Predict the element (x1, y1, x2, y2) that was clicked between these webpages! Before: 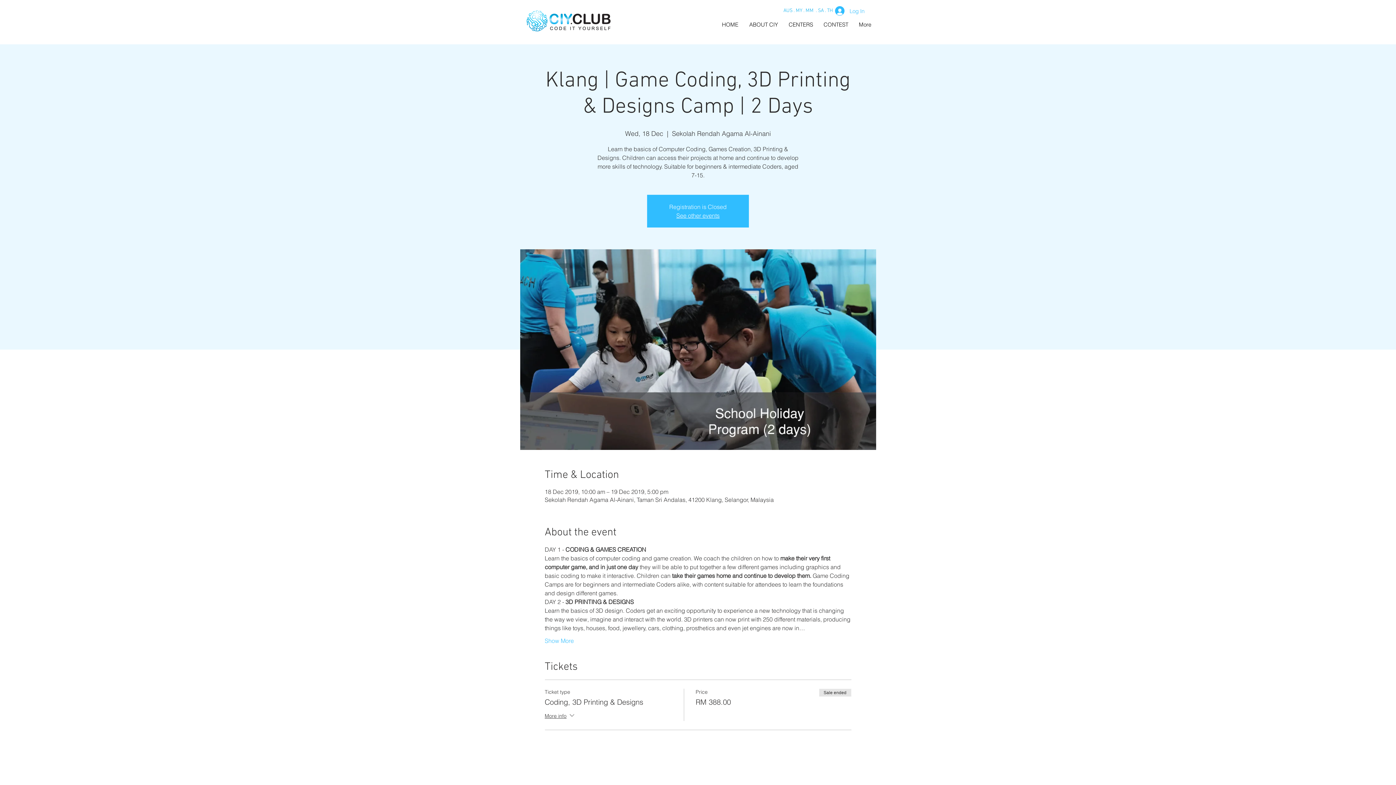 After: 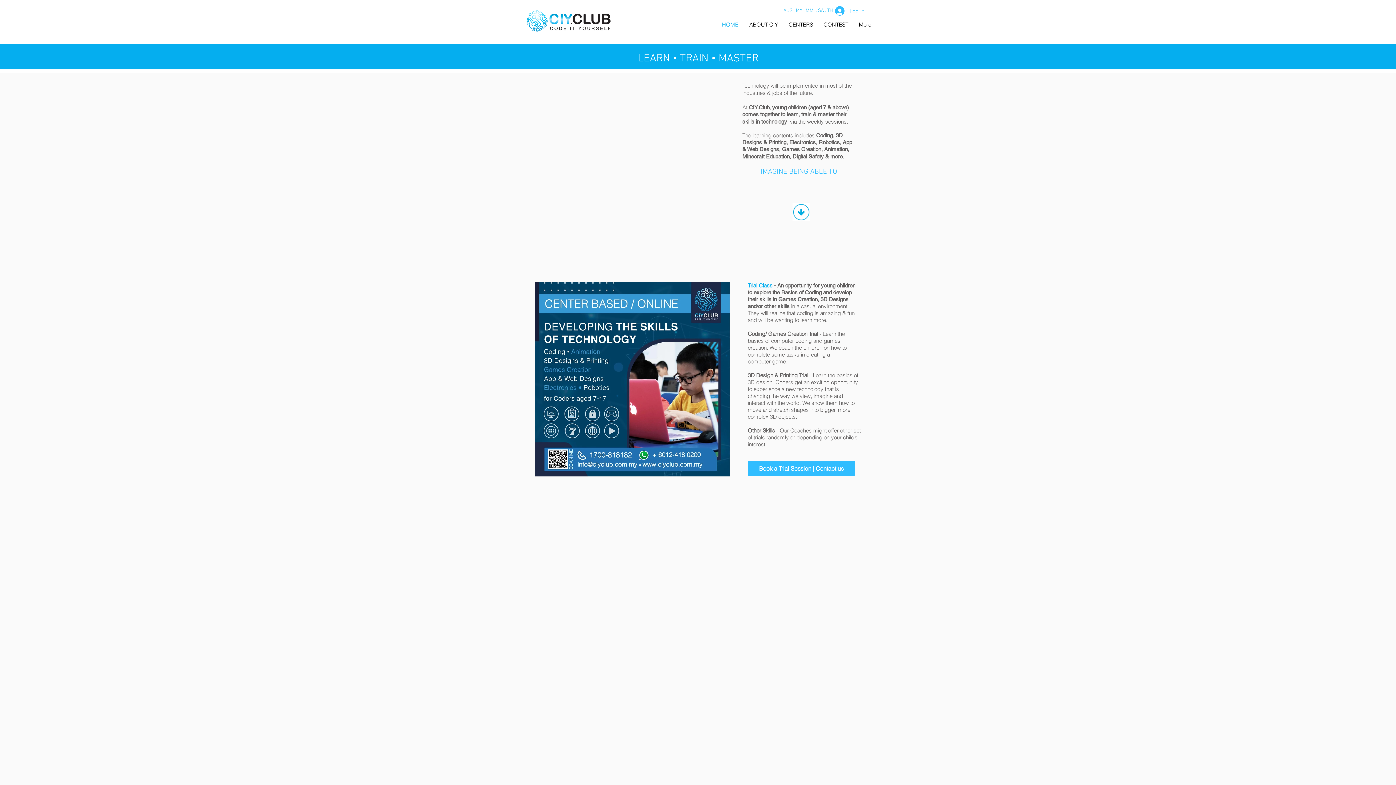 Action: label: HOME bbox: (716, 19, 744, 29)